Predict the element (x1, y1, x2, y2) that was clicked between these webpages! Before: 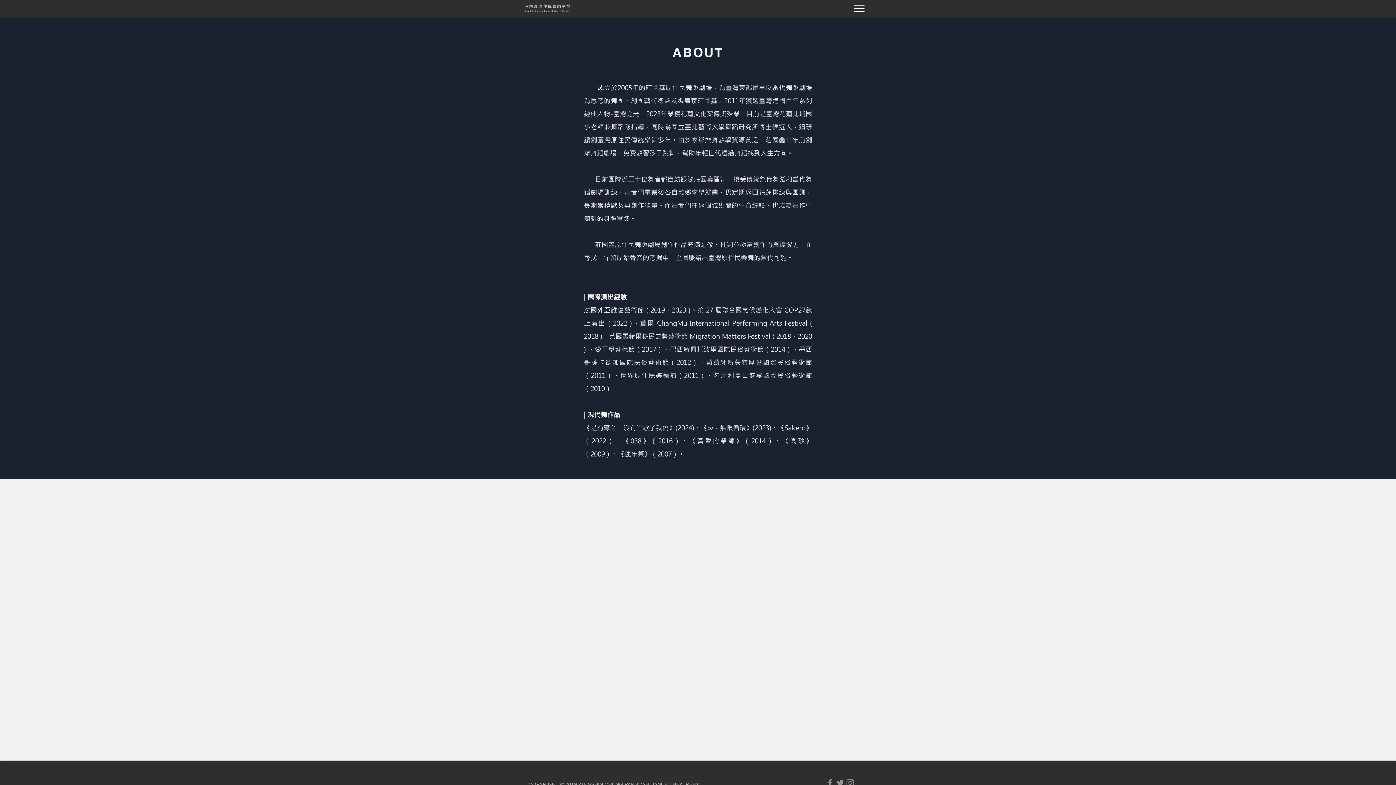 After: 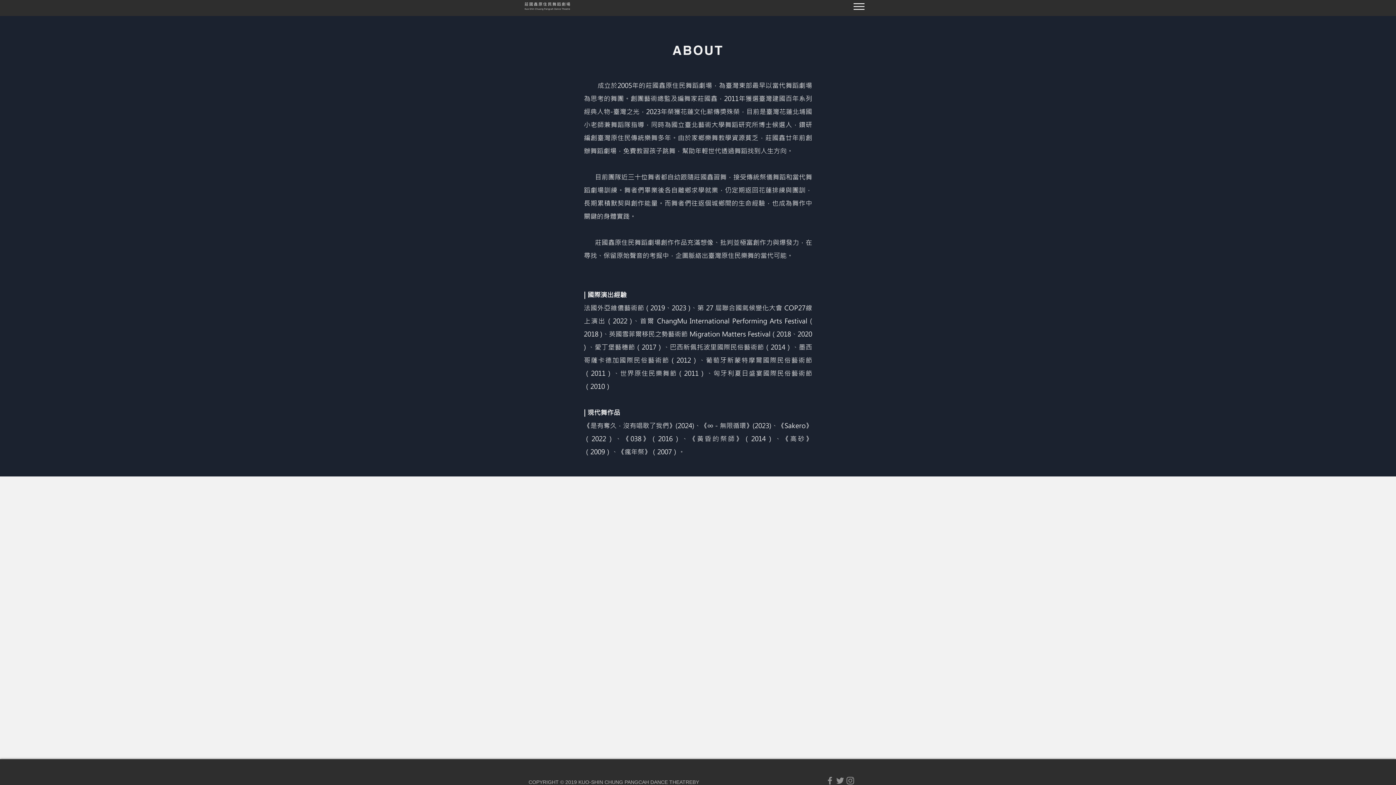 Action: bbox: (528, 781, 558, 787) label: COPYRIGHT